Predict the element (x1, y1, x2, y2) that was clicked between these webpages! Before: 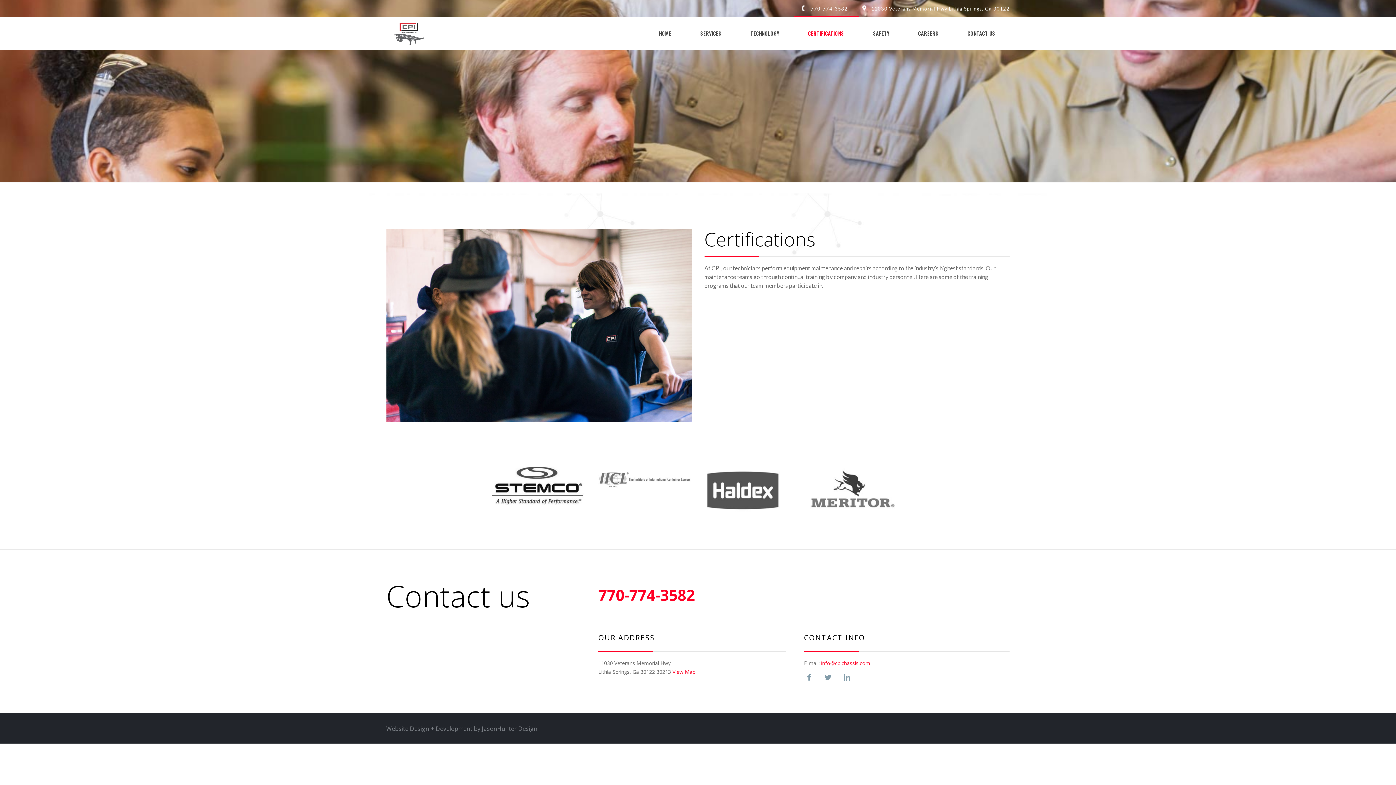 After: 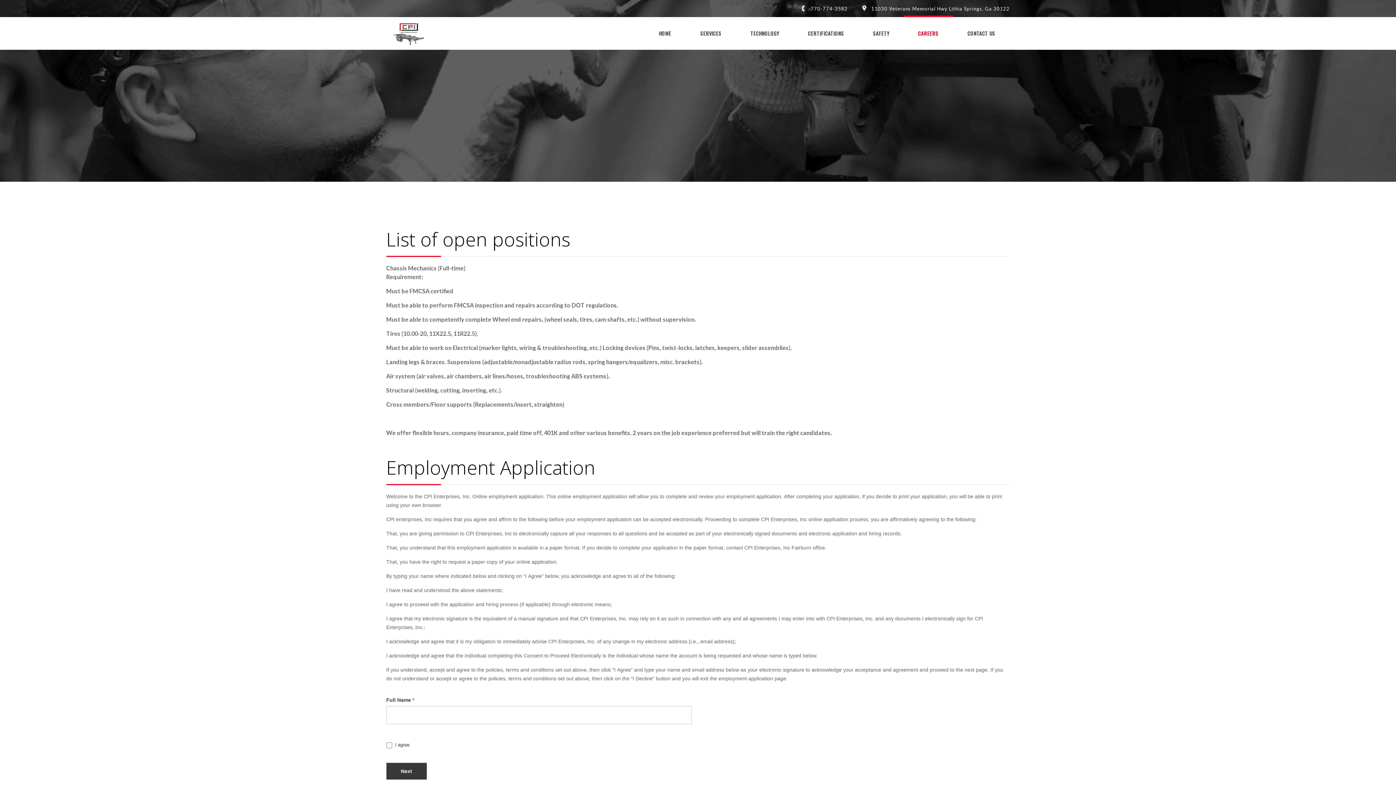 Action: bbox: (903, 17, 953, 49) label: CAREERS